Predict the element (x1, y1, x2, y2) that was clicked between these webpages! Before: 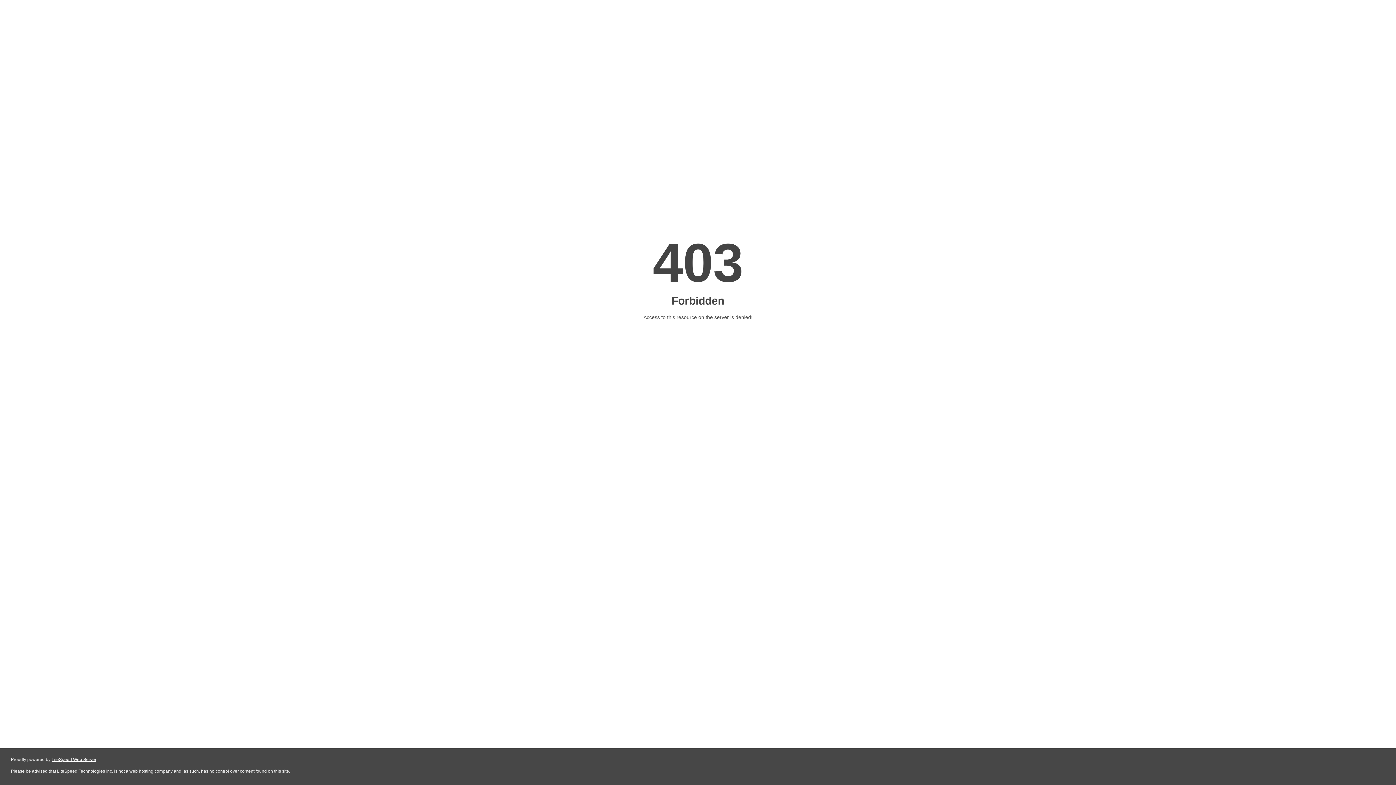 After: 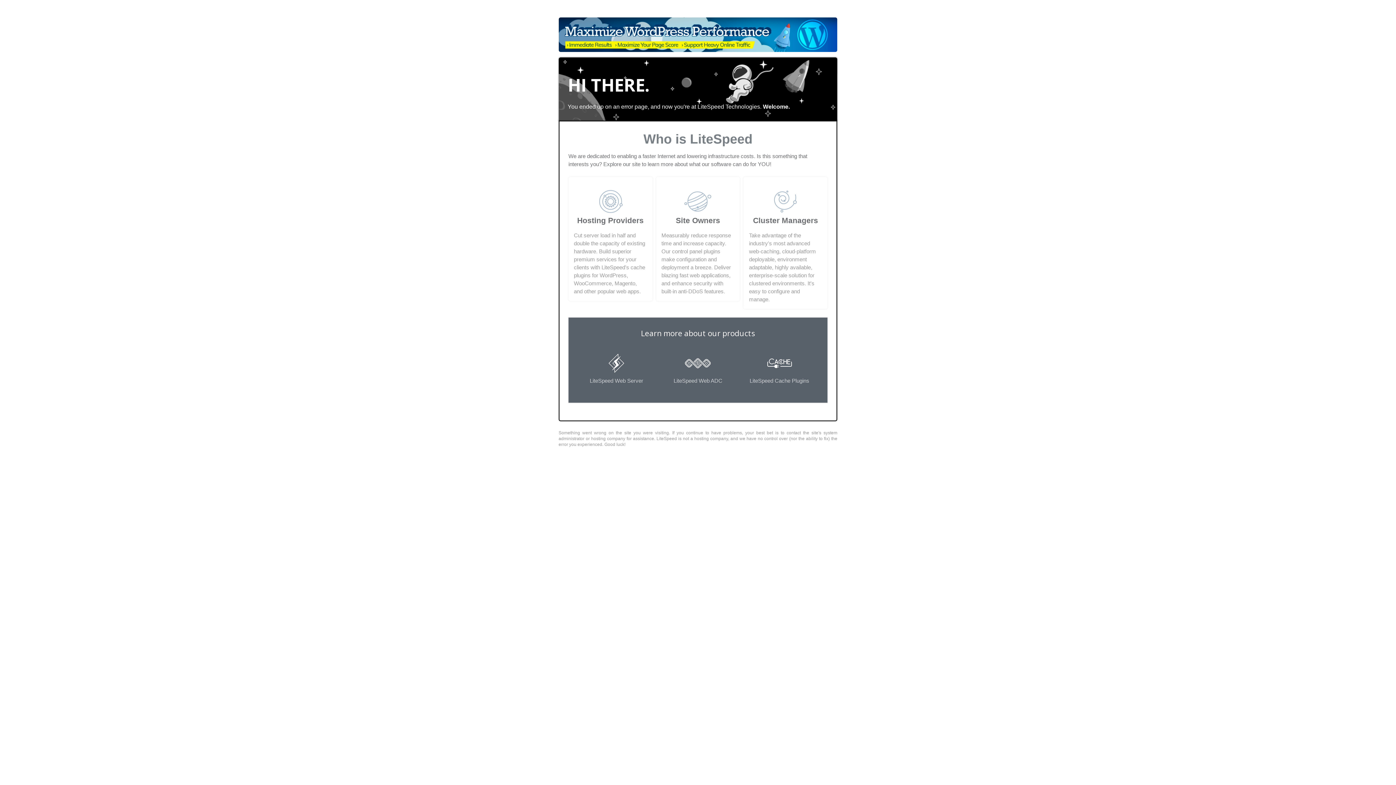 Action: bbox: (51, 757, 96, 762) label: LiteSpeed Web Server